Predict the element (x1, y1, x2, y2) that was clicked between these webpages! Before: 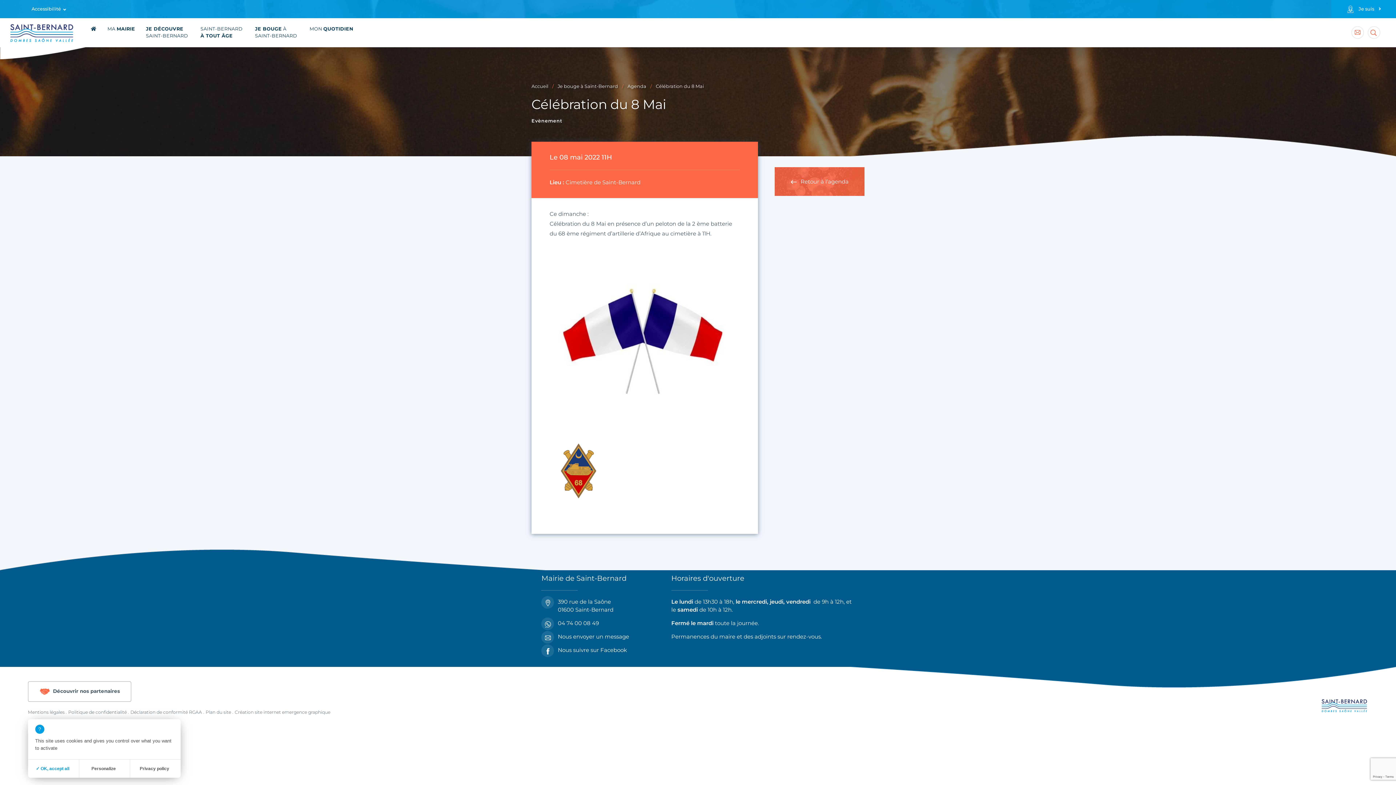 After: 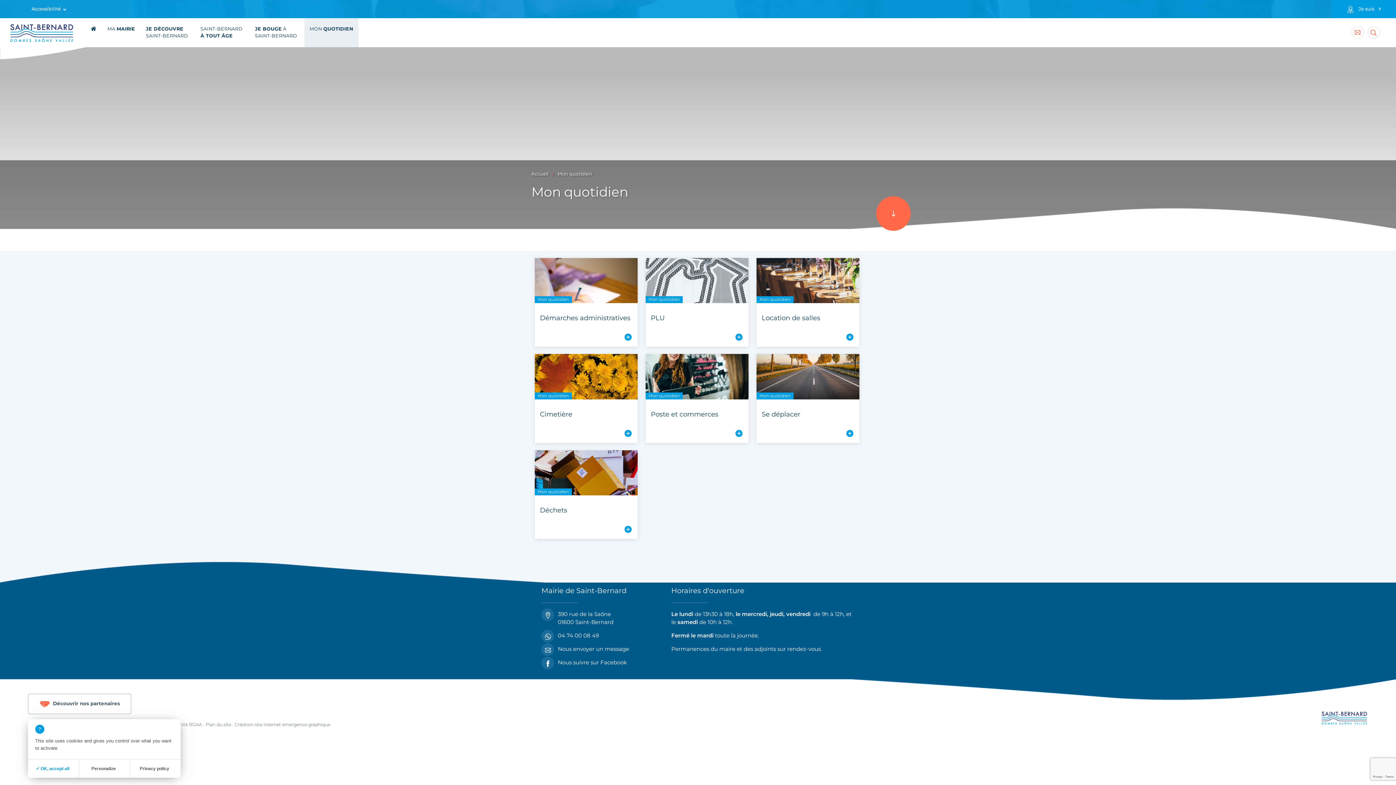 Action: bbox: (304, 18, 358, 47) label: MON QUOTIDIEN